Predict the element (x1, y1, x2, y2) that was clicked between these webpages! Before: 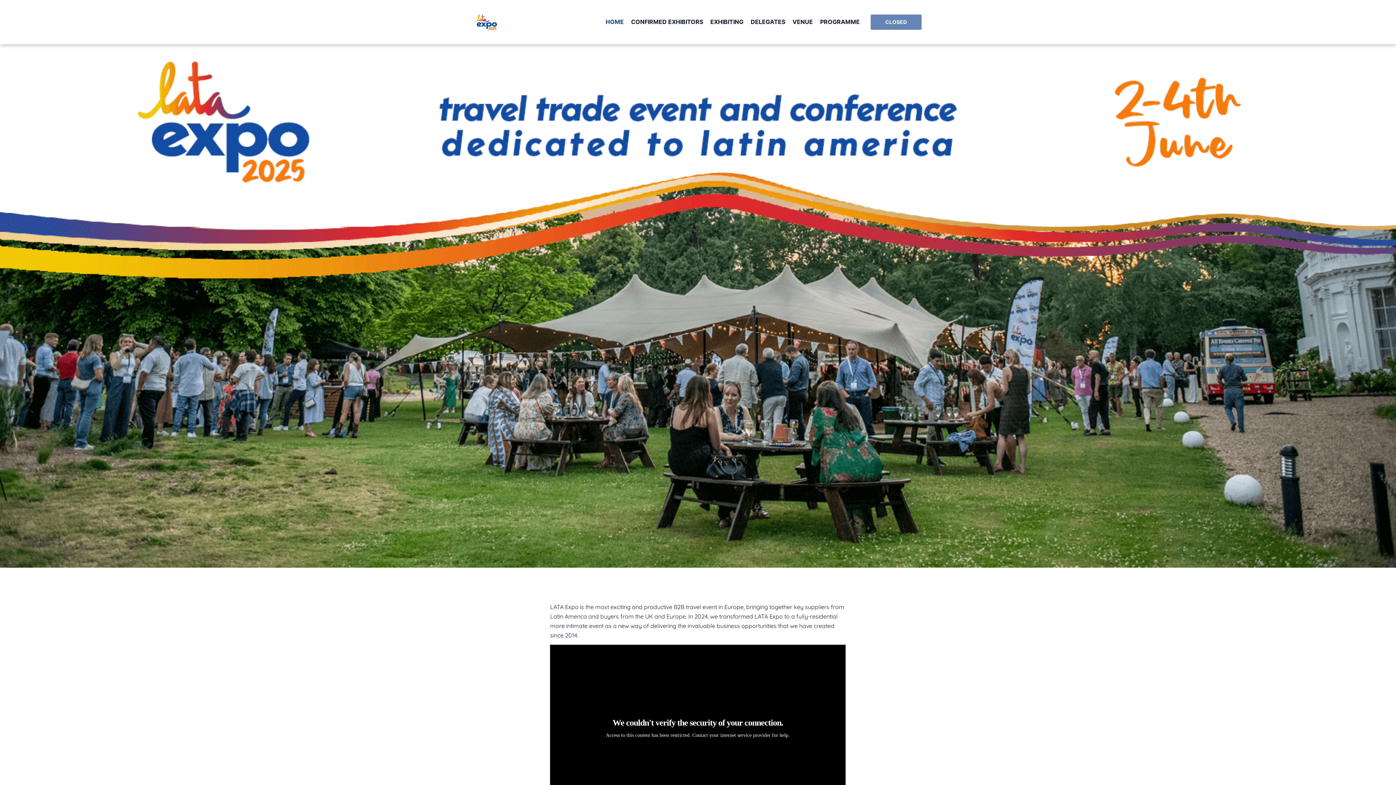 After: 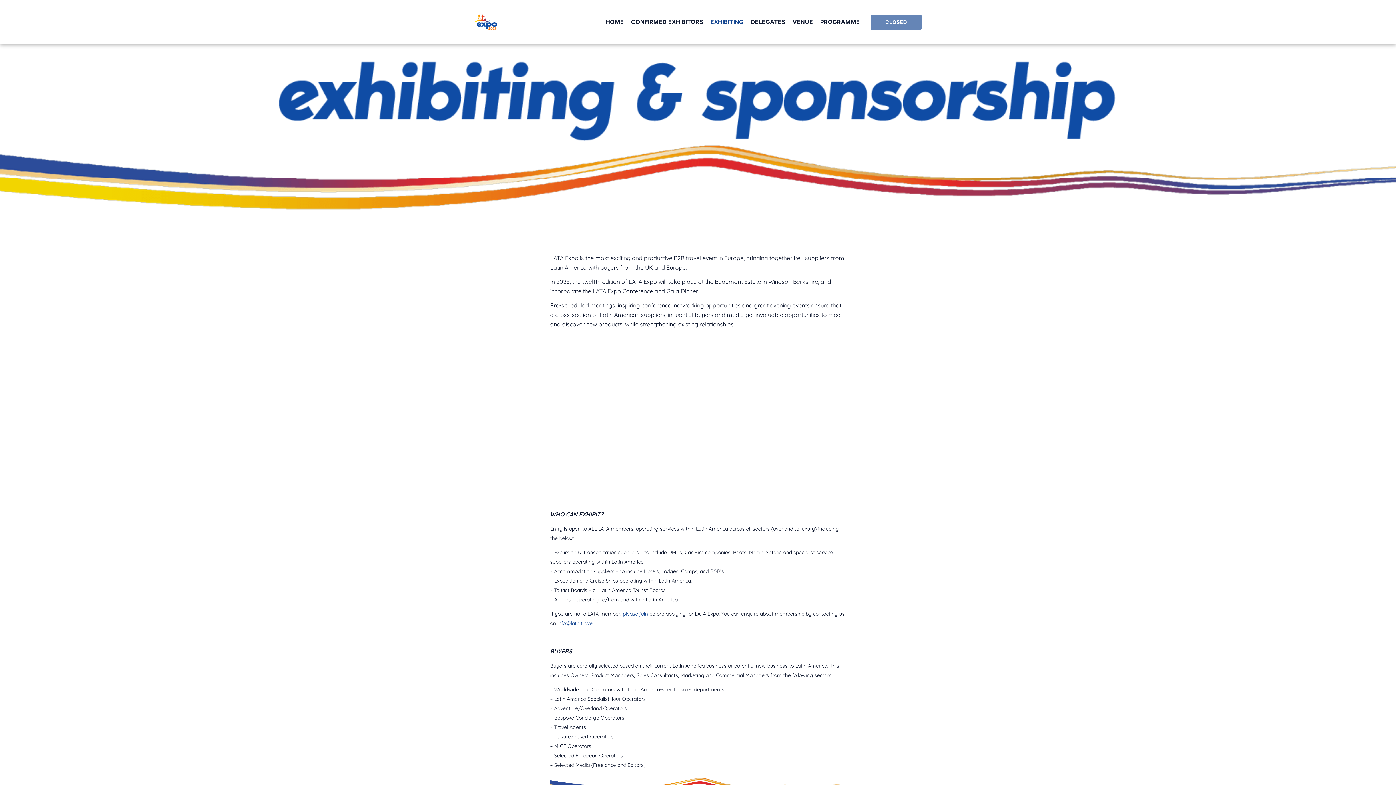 Action: label: EXHIBITING bbox: (706, 10, 747, 26)